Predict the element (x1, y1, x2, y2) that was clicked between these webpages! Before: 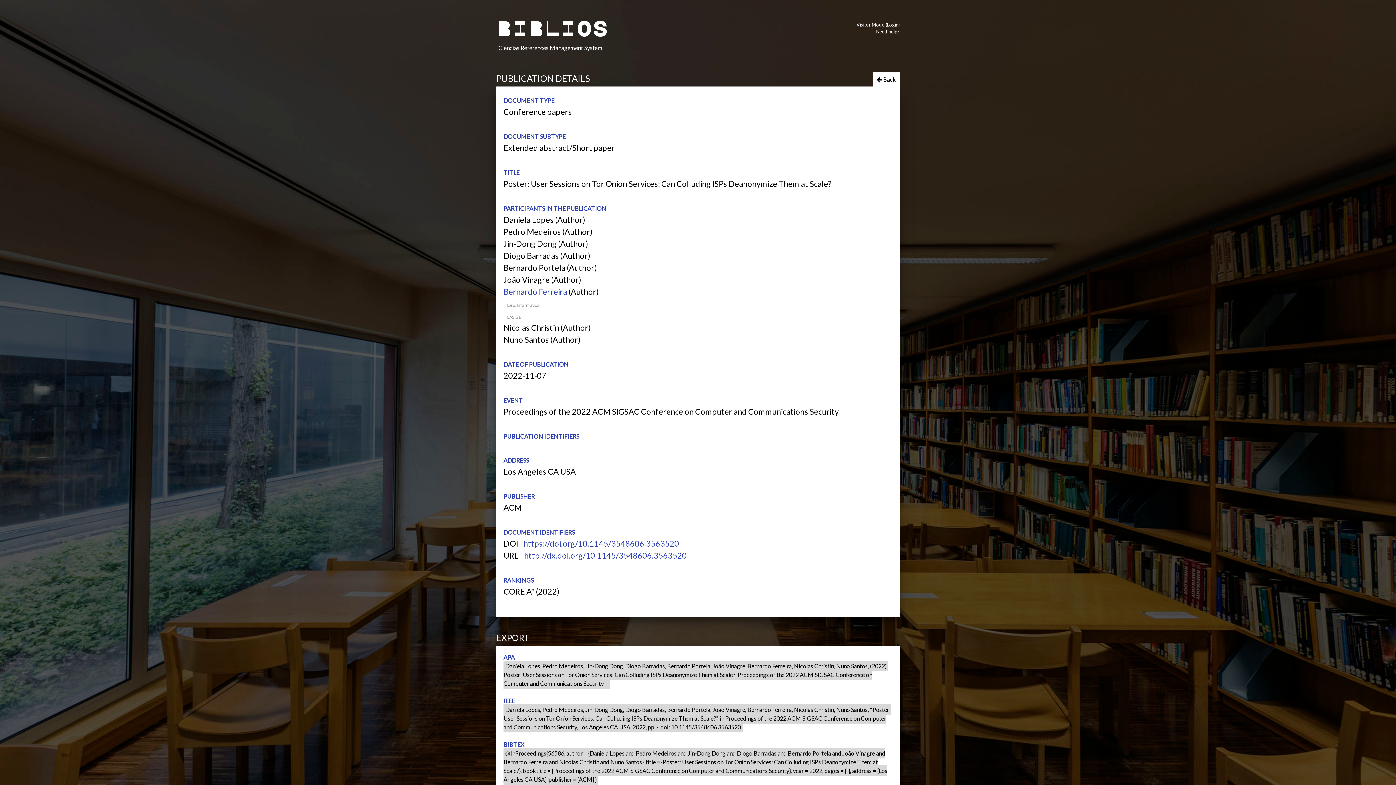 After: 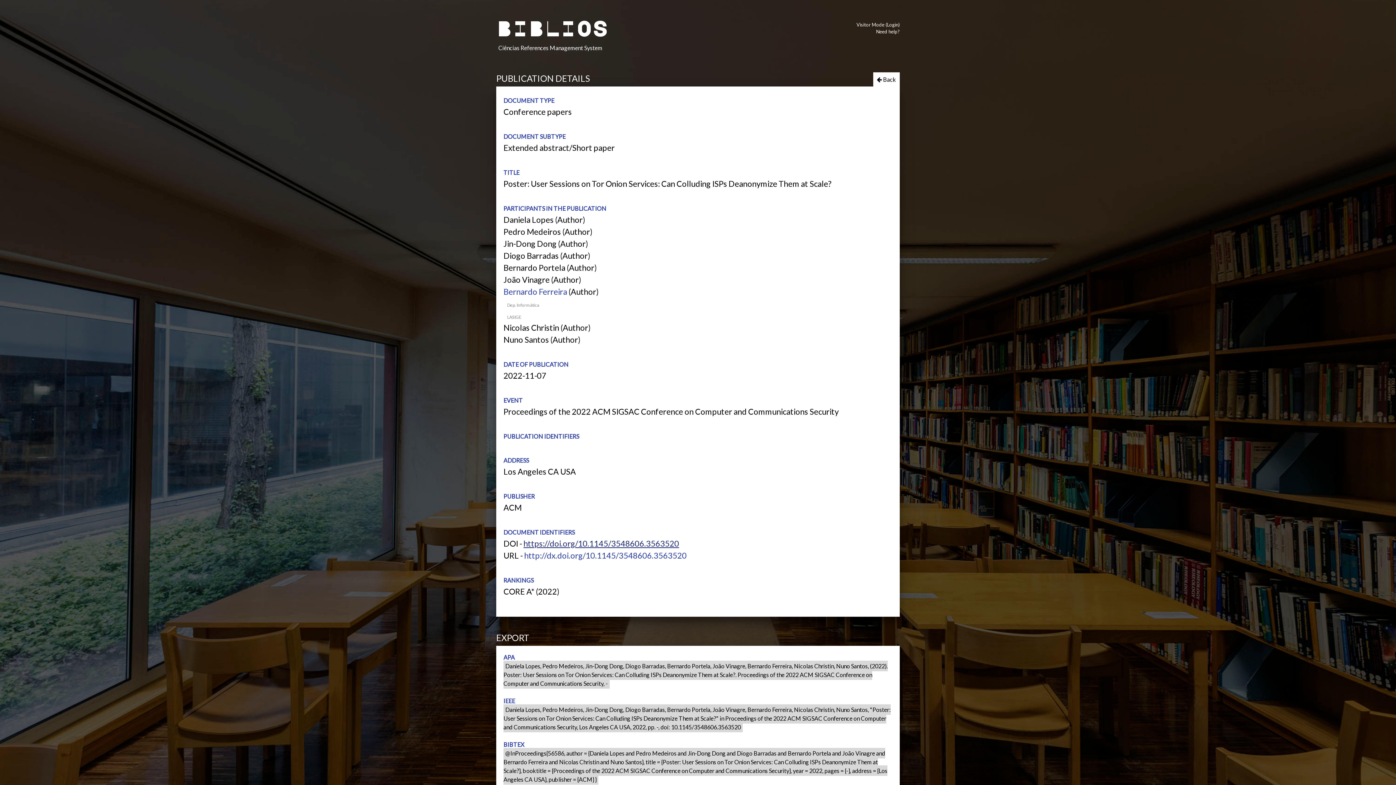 Action: bbox: (523, 538, 679, 548) label: https://doi.org/10.1145/3548606.3563520